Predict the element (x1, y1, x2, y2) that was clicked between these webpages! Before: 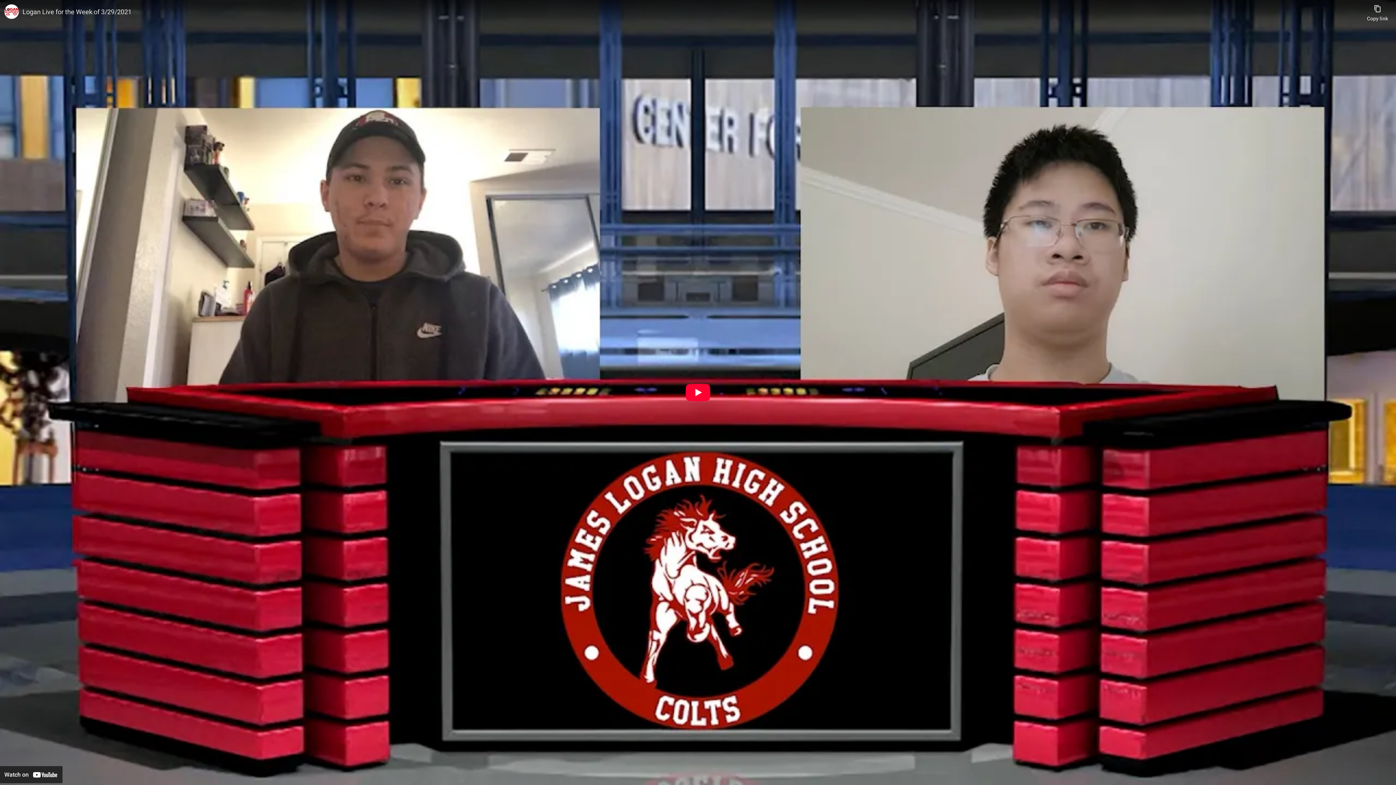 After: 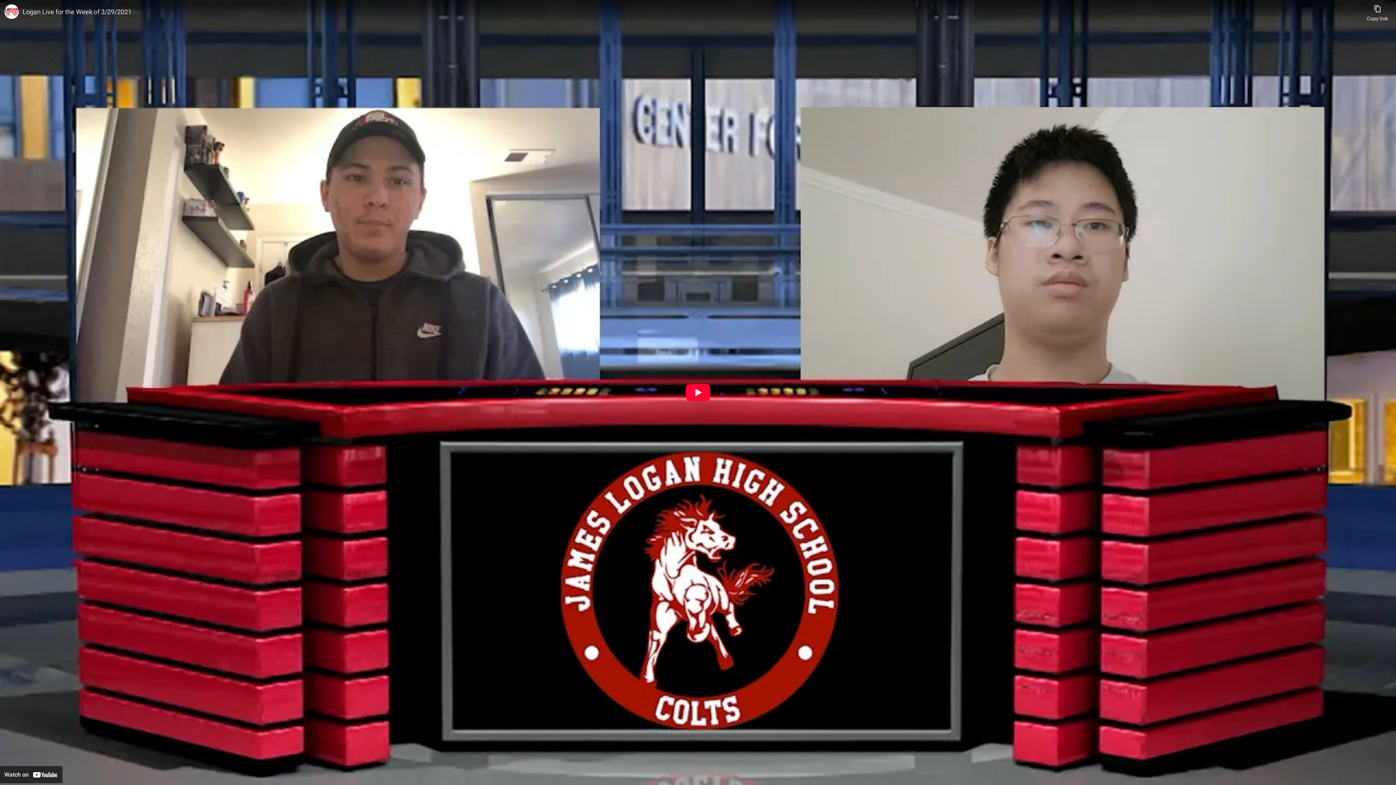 Action: bbox: (0, 766, 62, 783) label: Watch on YouTube